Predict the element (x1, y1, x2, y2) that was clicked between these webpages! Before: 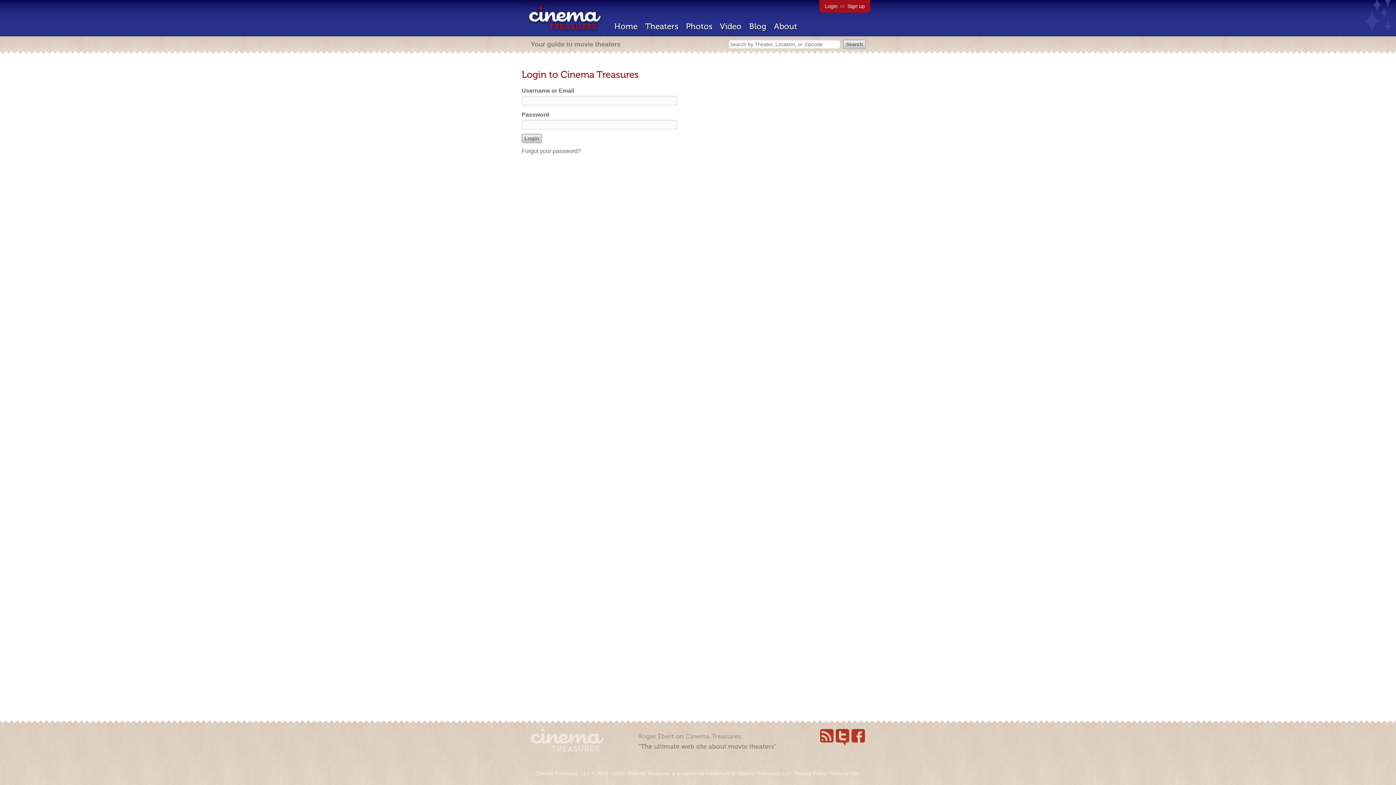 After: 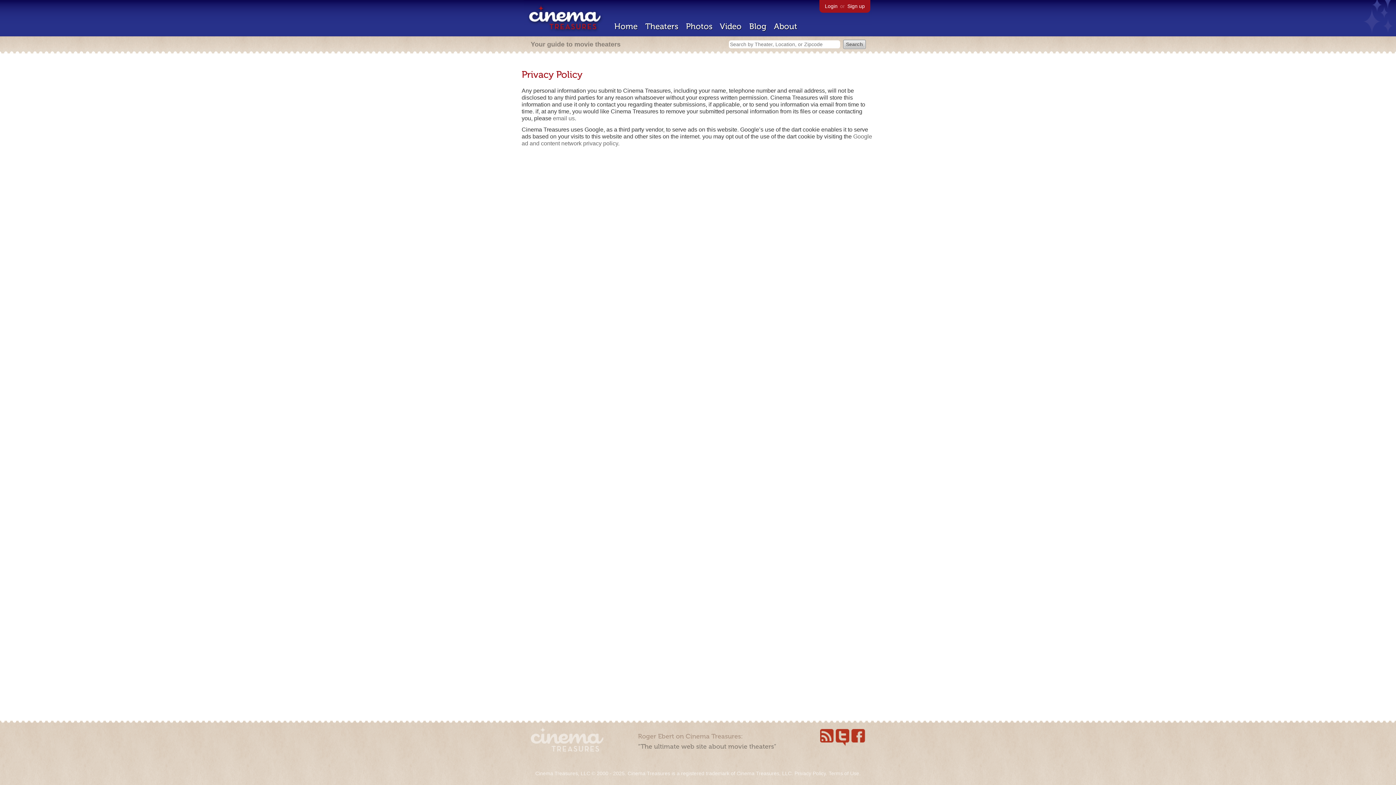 Action: label: Privacy Policy bbox: (794, 770, 826, 776)